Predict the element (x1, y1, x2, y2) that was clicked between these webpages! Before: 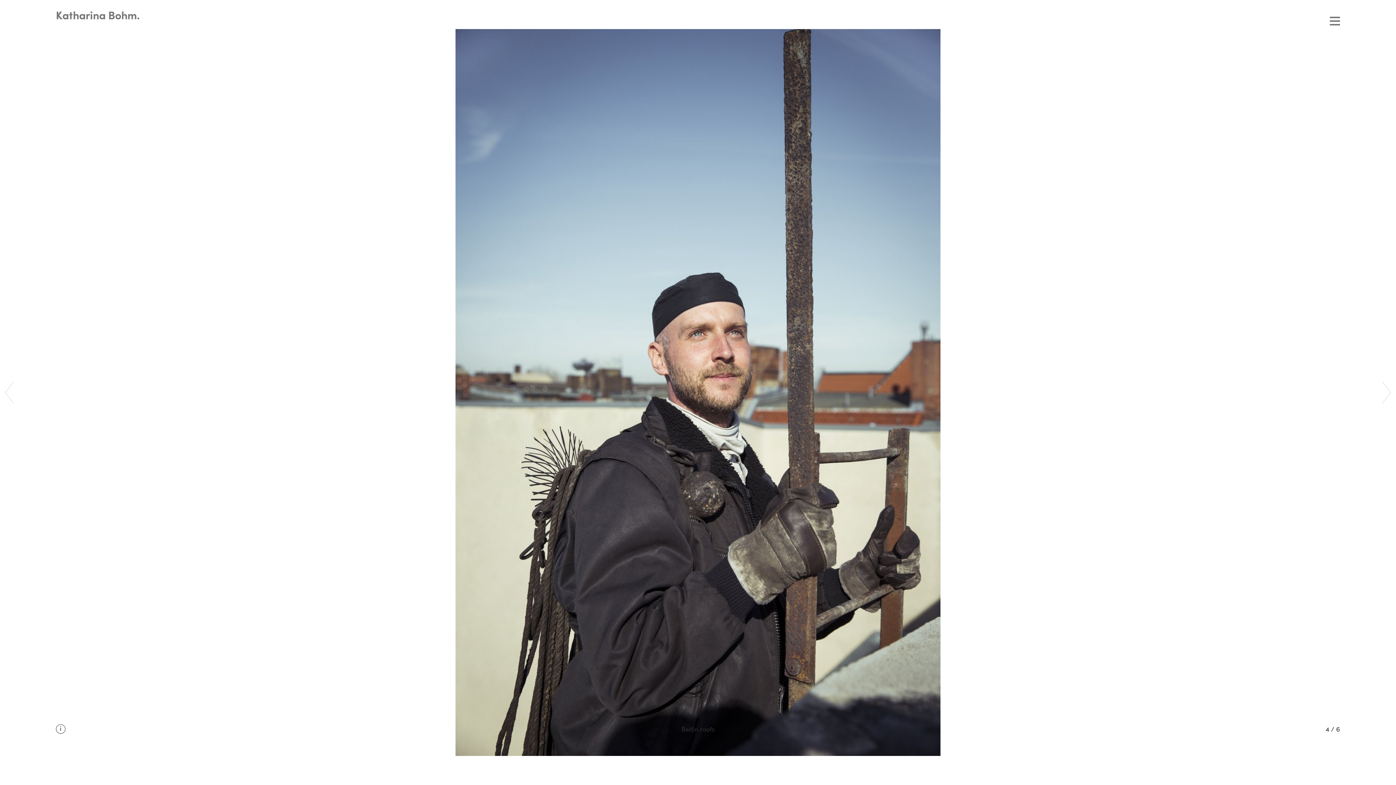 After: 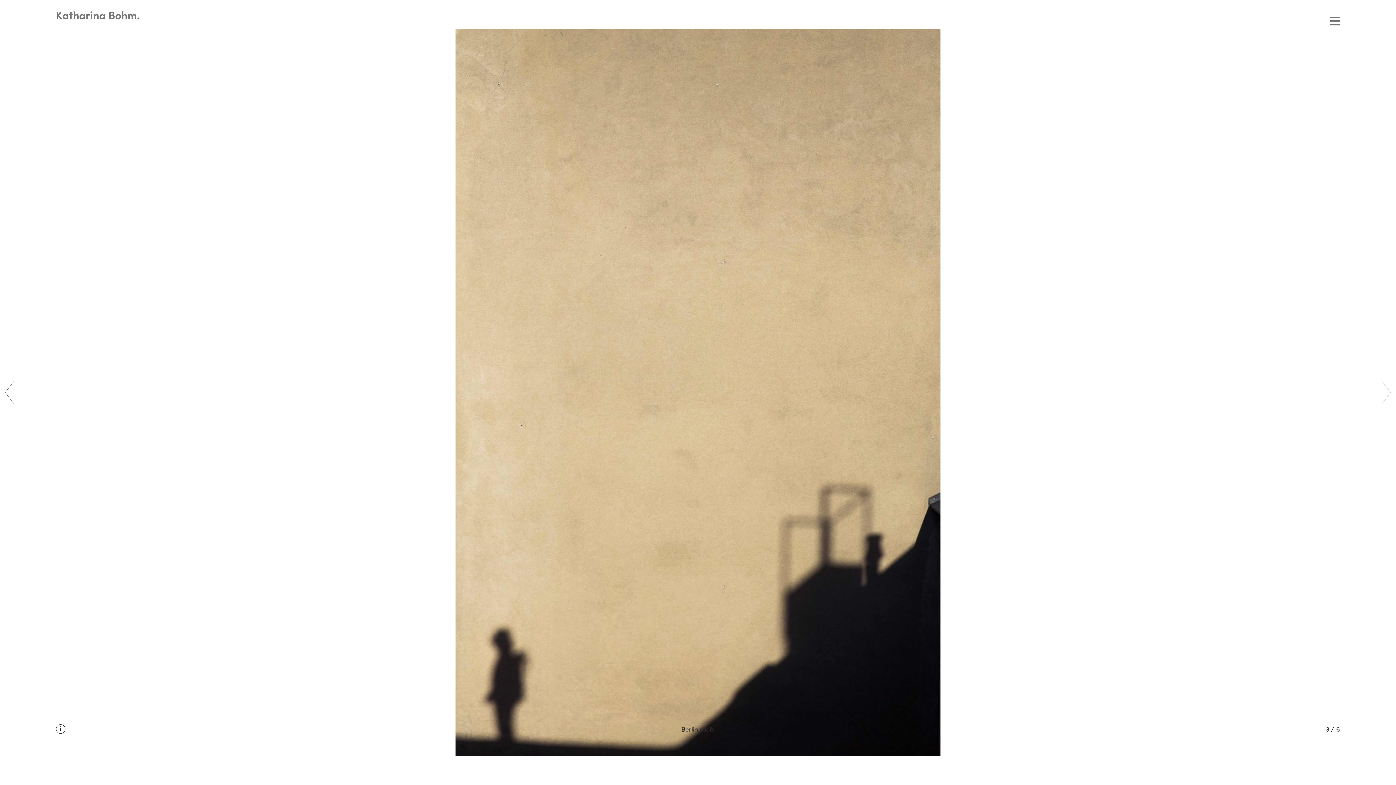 Action: bbox: (-2, 381, 21, 404)